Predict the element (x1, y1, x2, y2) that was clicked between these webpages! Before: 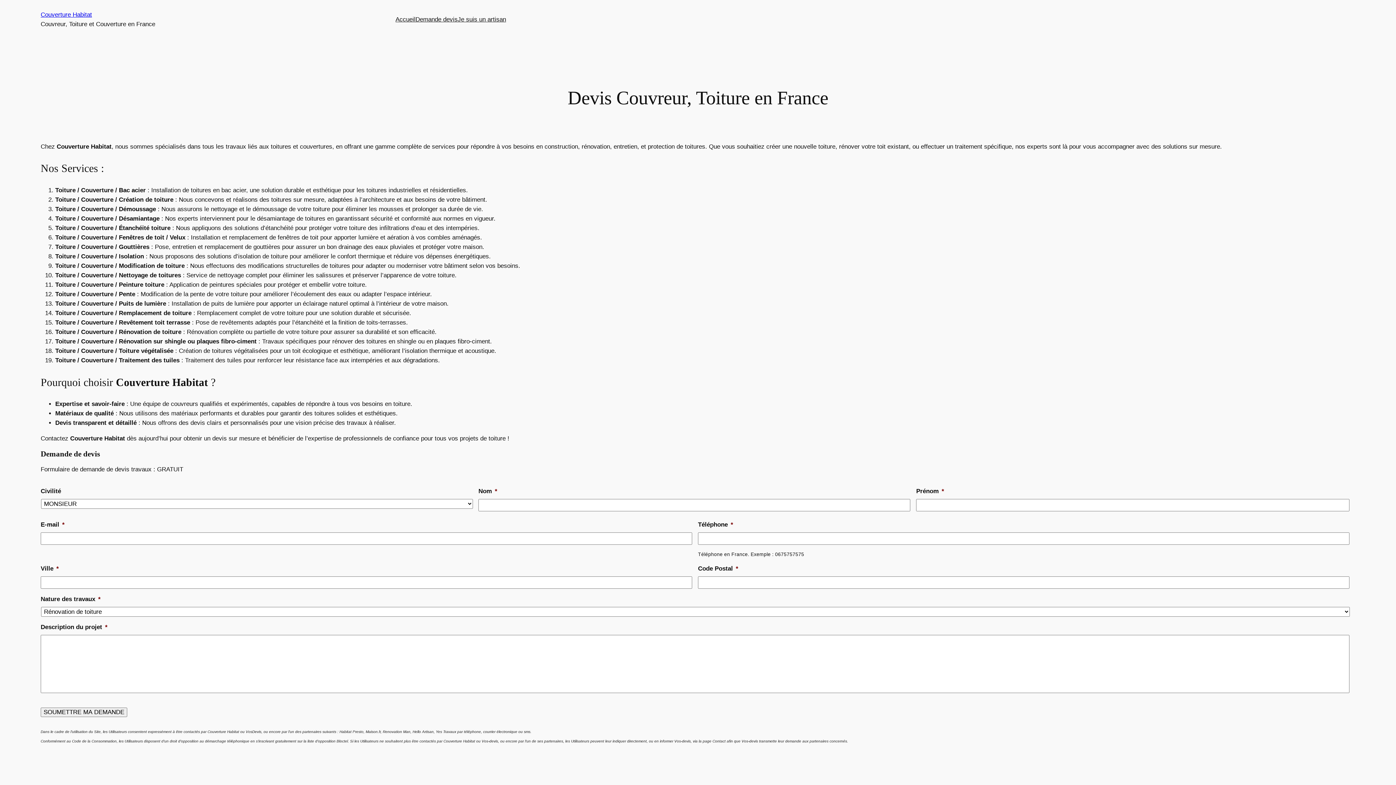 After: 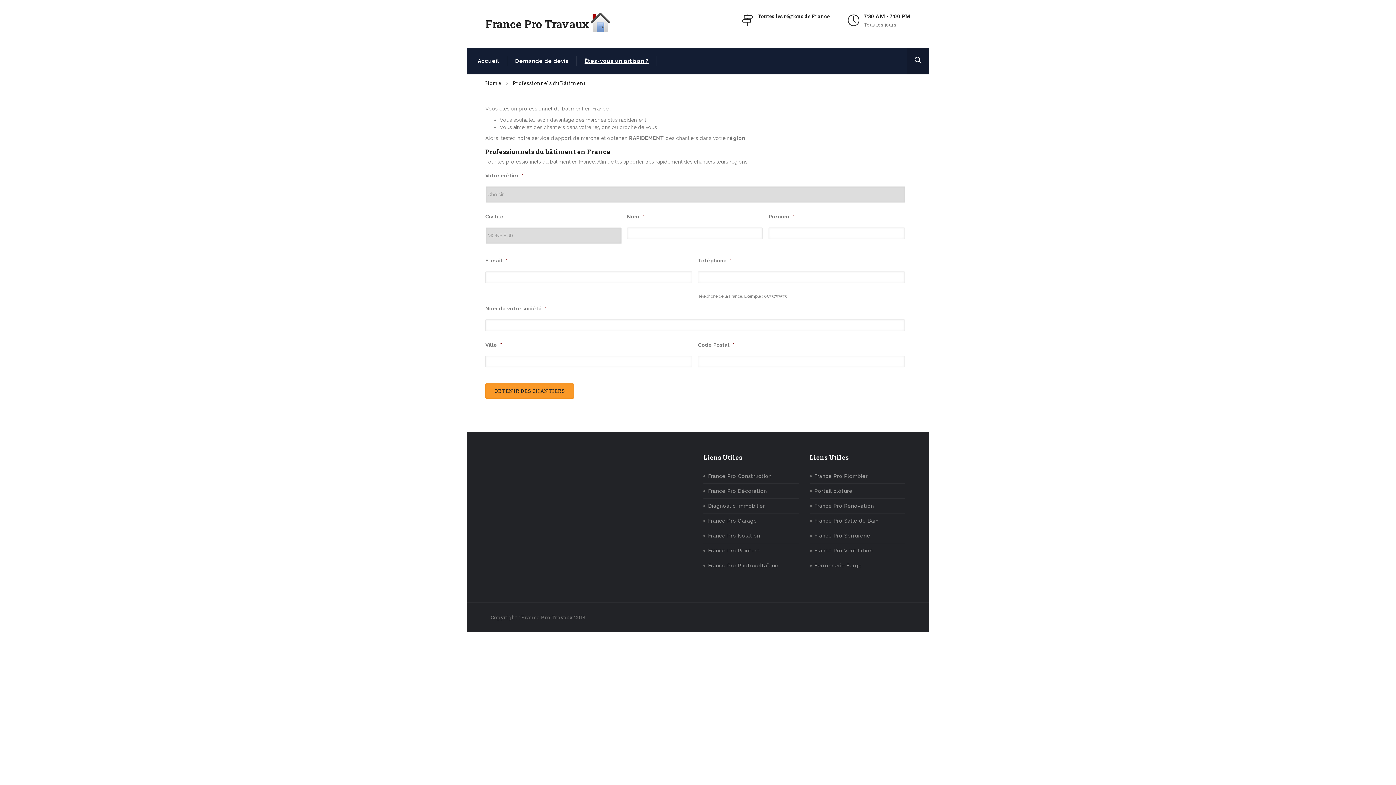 Action: bbox: (457, 14, 506, 24) label: Je suis un artisan